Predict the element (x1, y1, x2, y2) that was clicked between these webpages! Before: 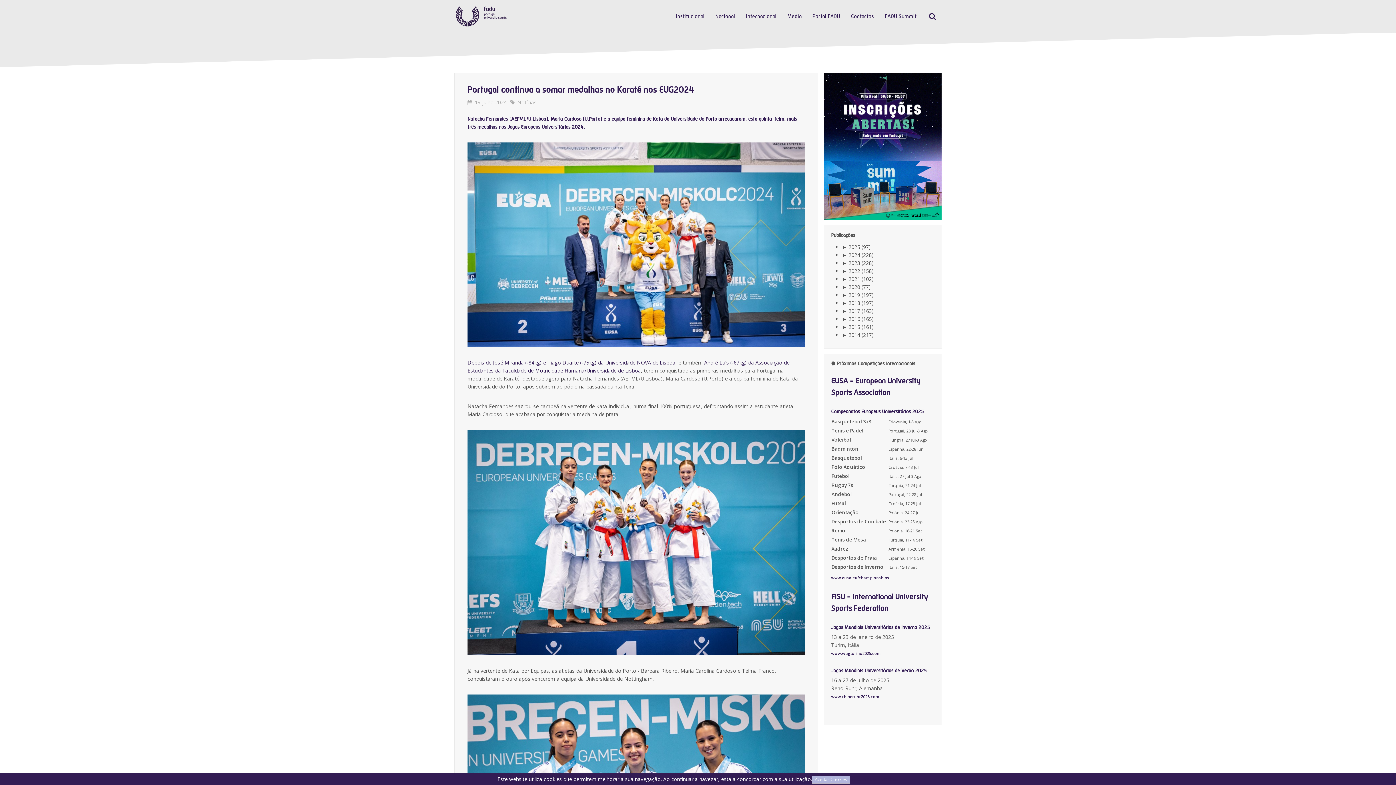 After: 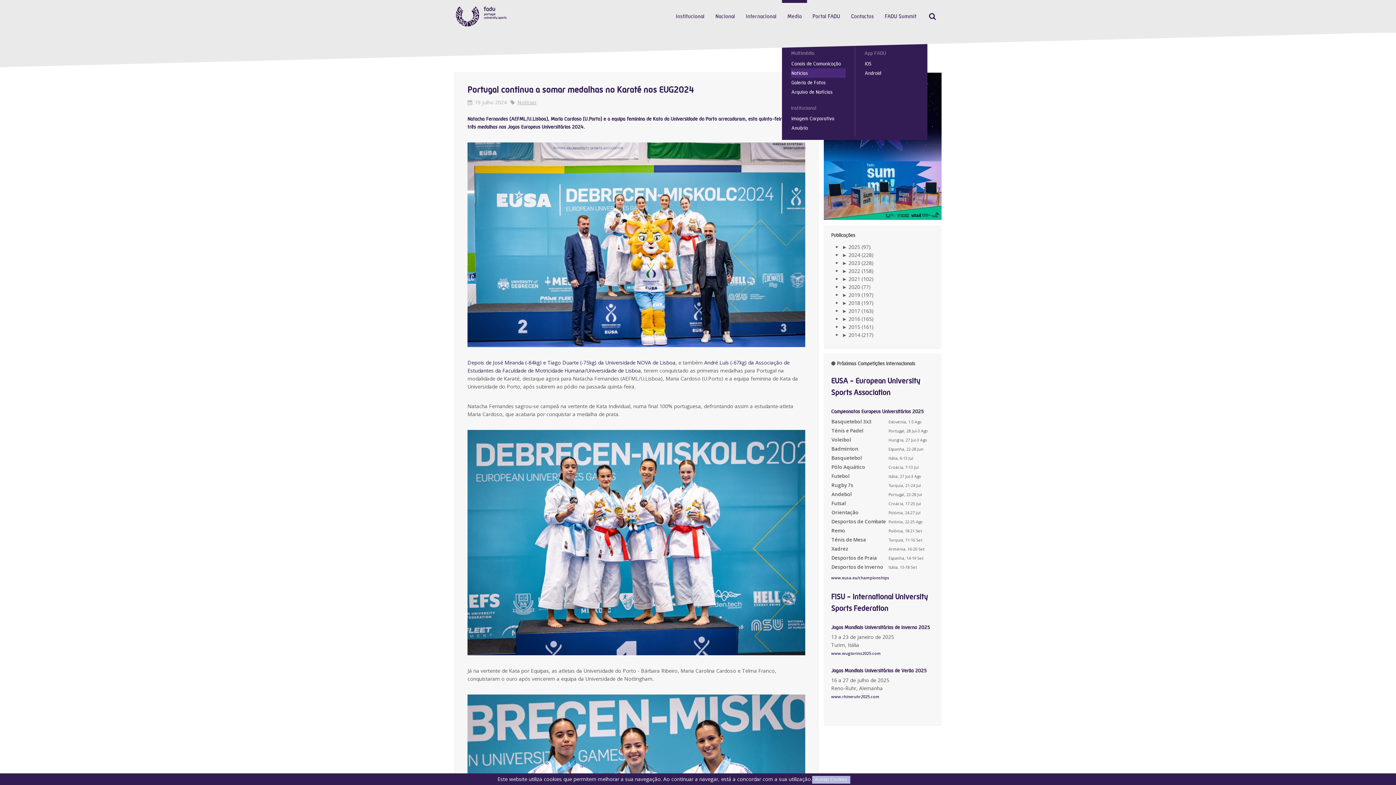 Action: bbox: (782, 0, 807, 32) label: Media